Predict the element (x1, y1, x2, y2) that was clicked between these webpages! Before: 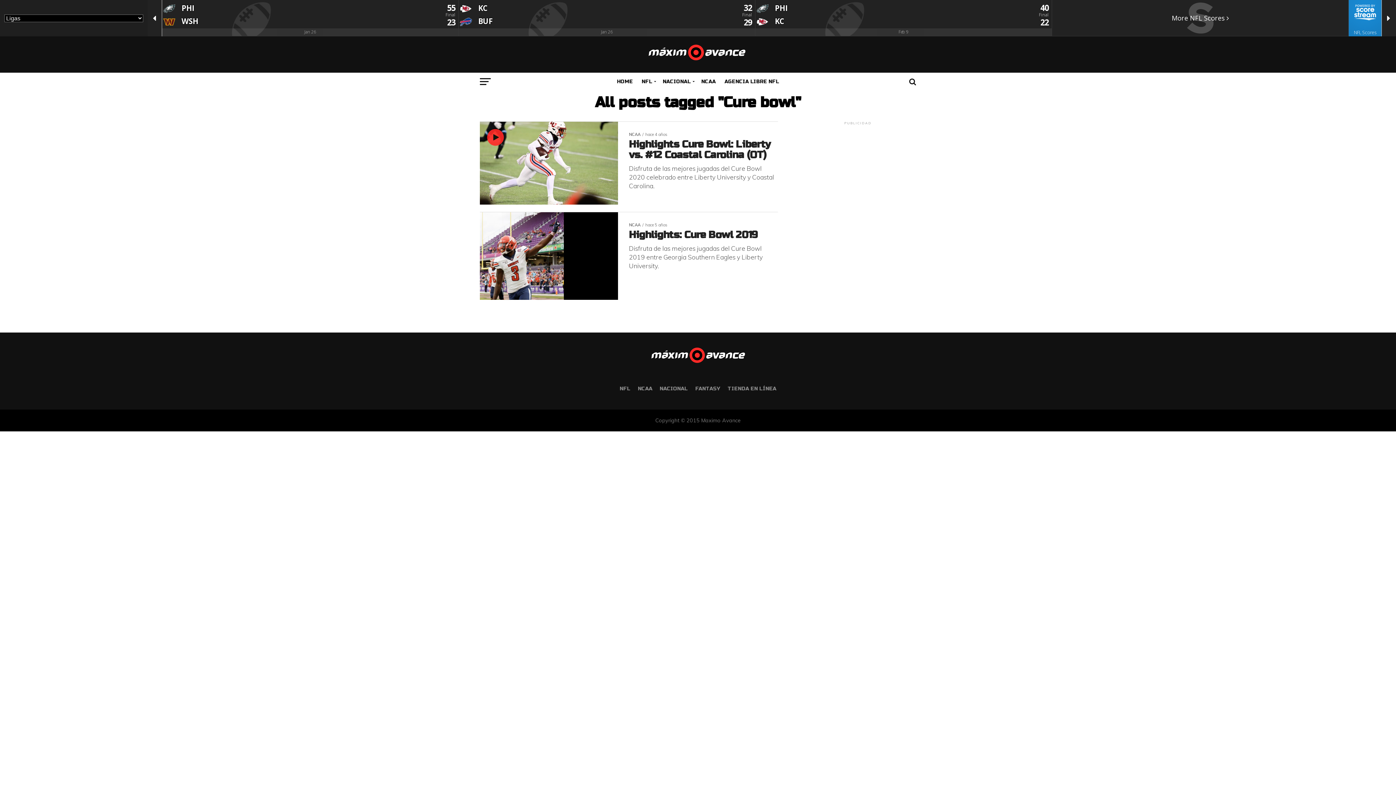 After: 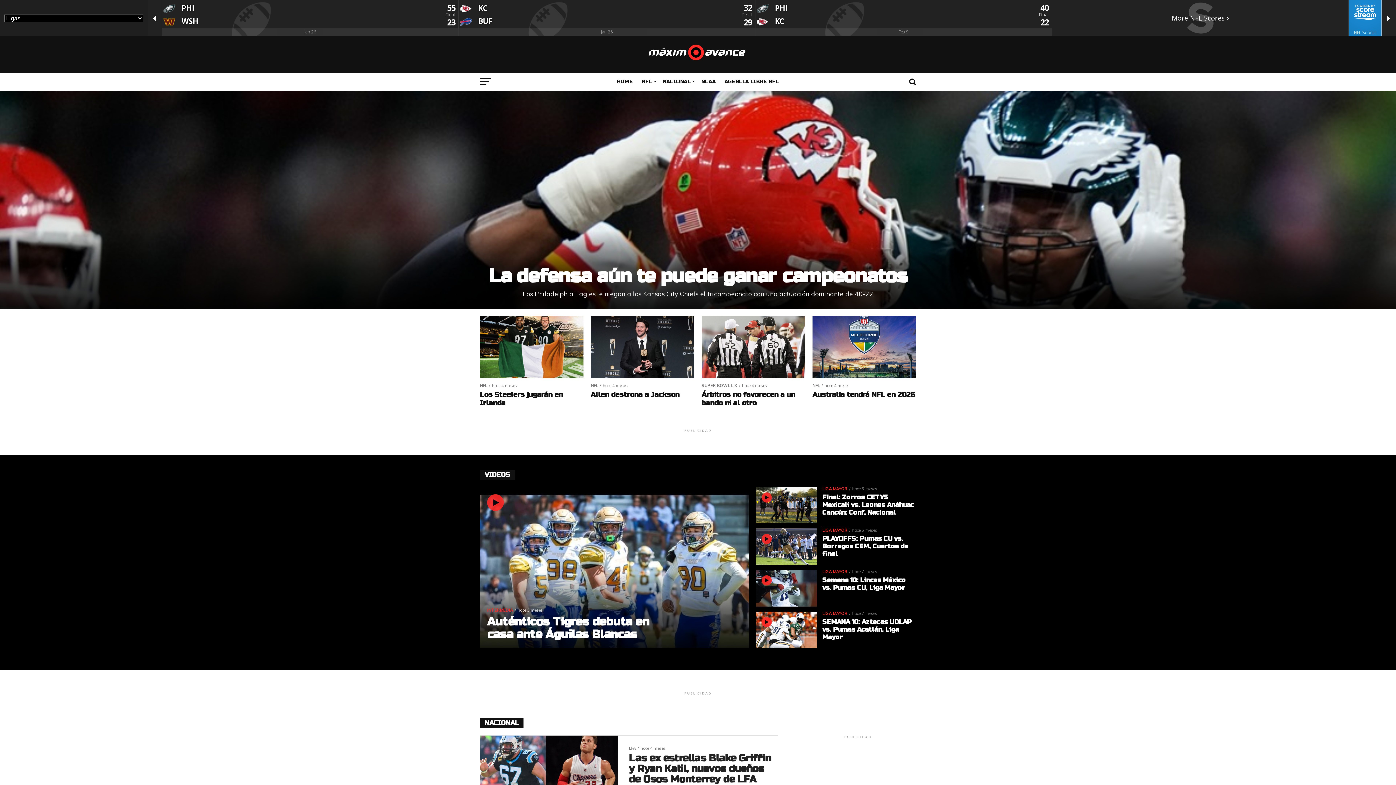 Action: bbox: (625, 43, 770, 61)